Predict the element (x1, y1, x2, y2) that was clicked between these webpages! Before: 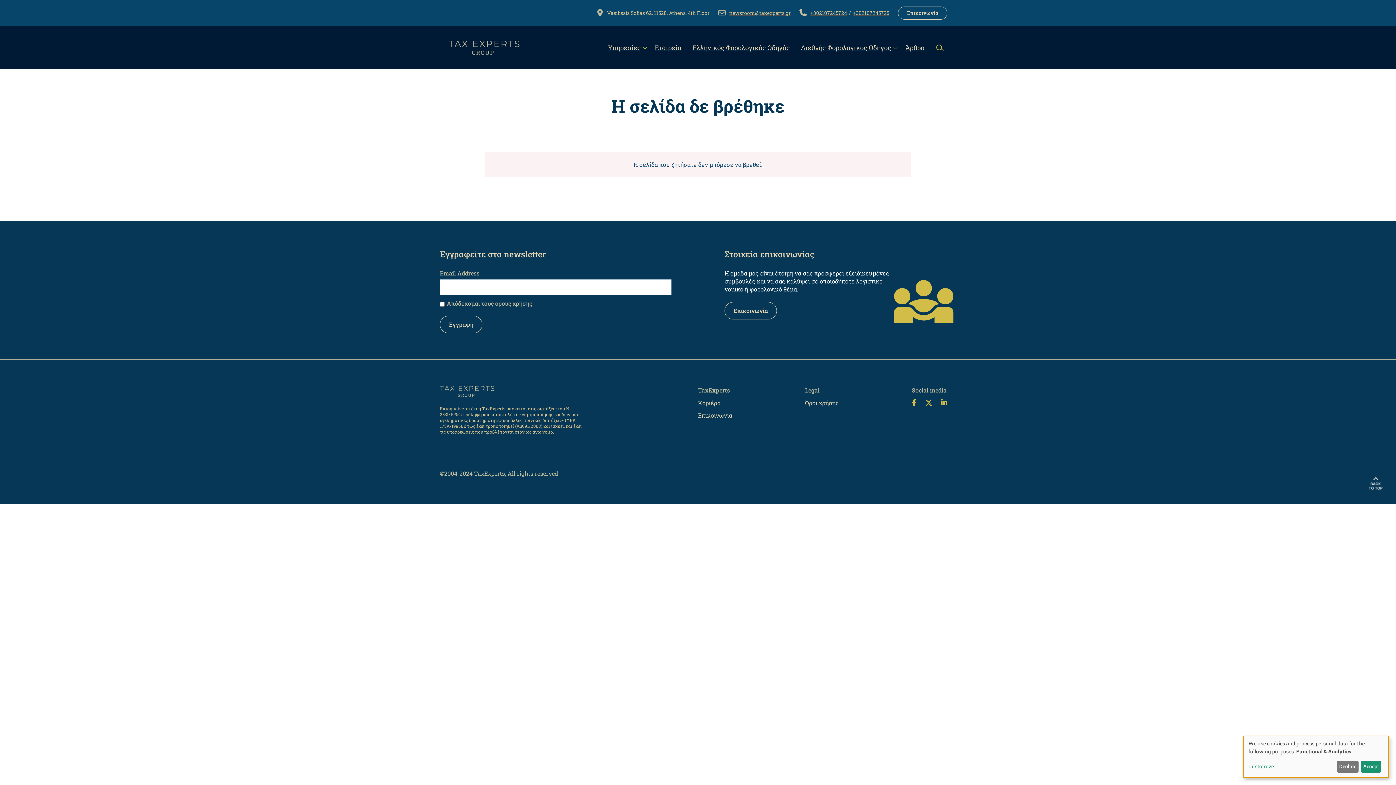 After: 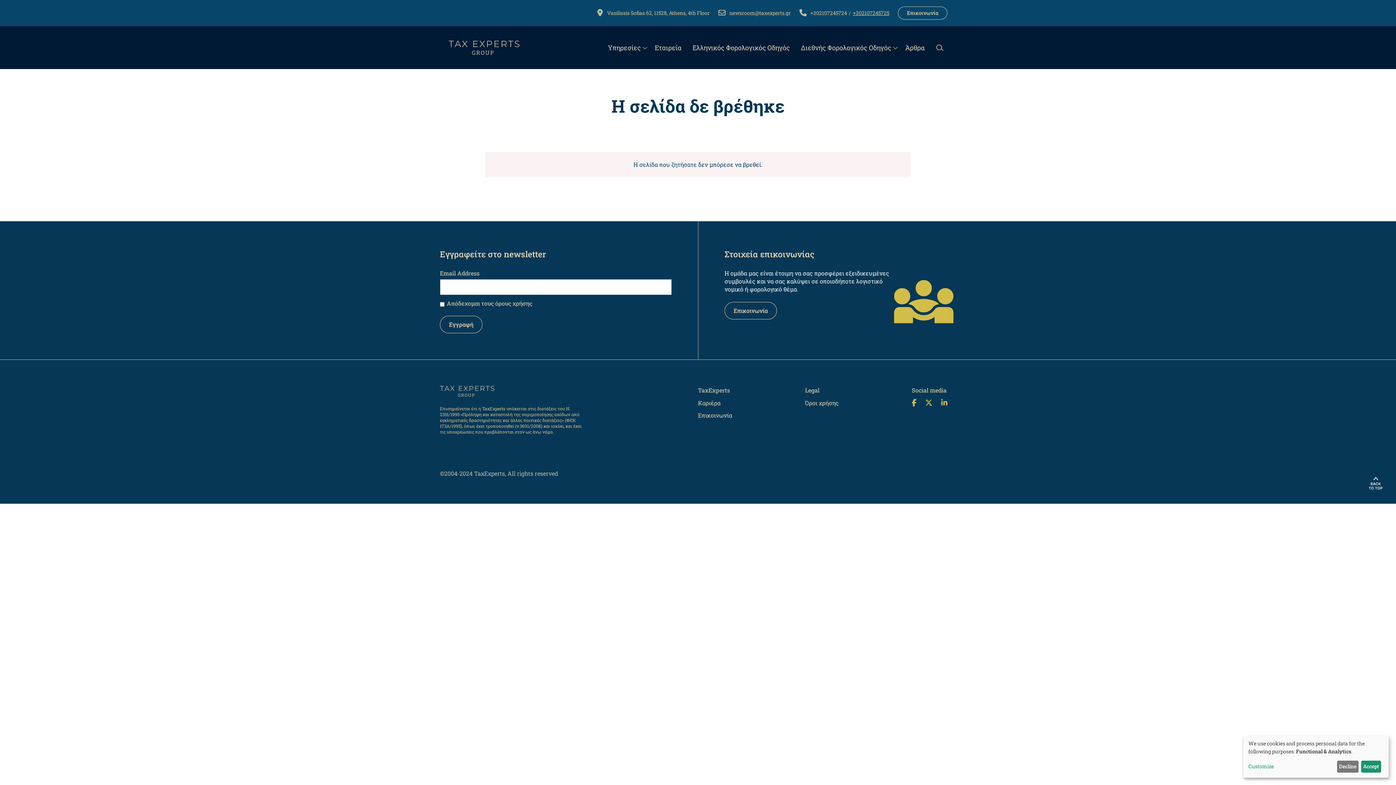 Action: bbox: (853, 9, 889, 16) label: +302107245725